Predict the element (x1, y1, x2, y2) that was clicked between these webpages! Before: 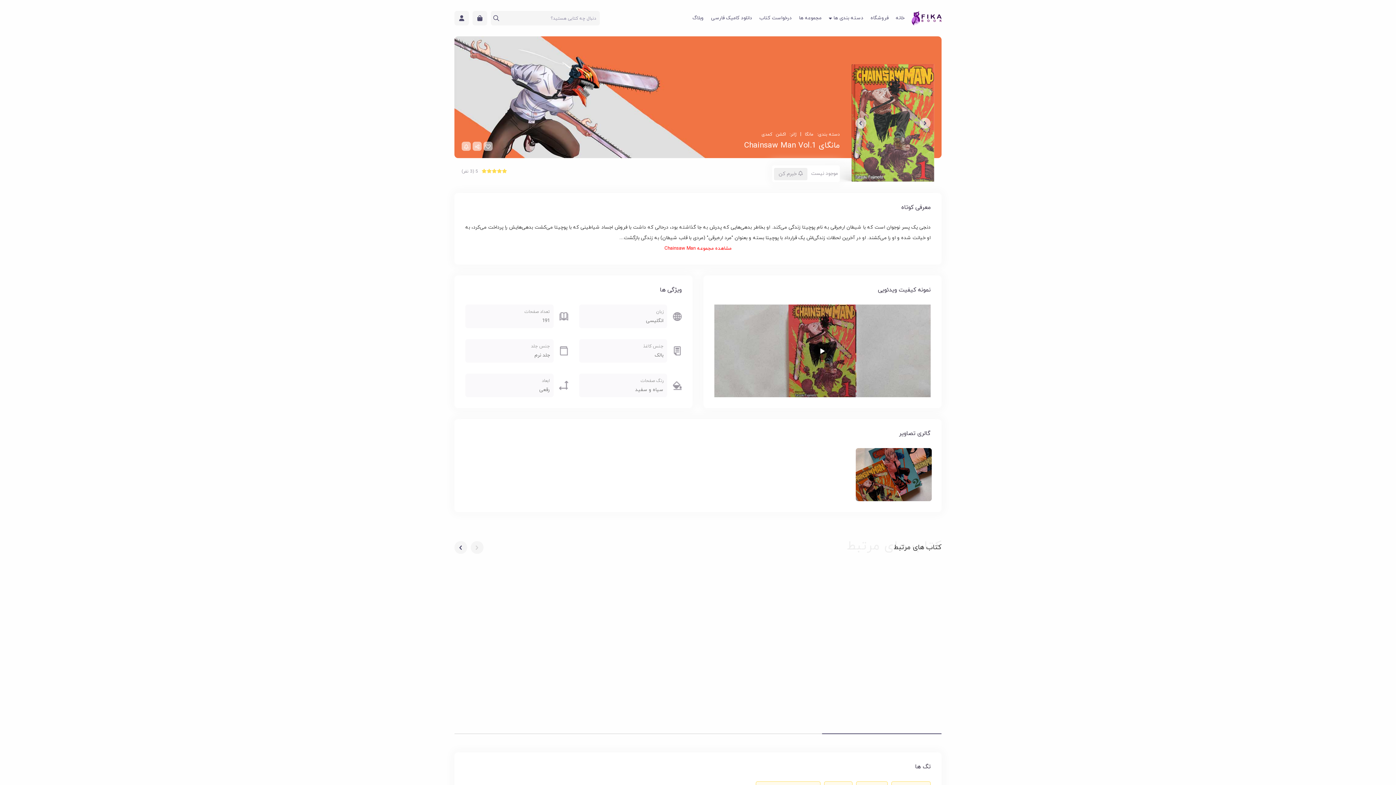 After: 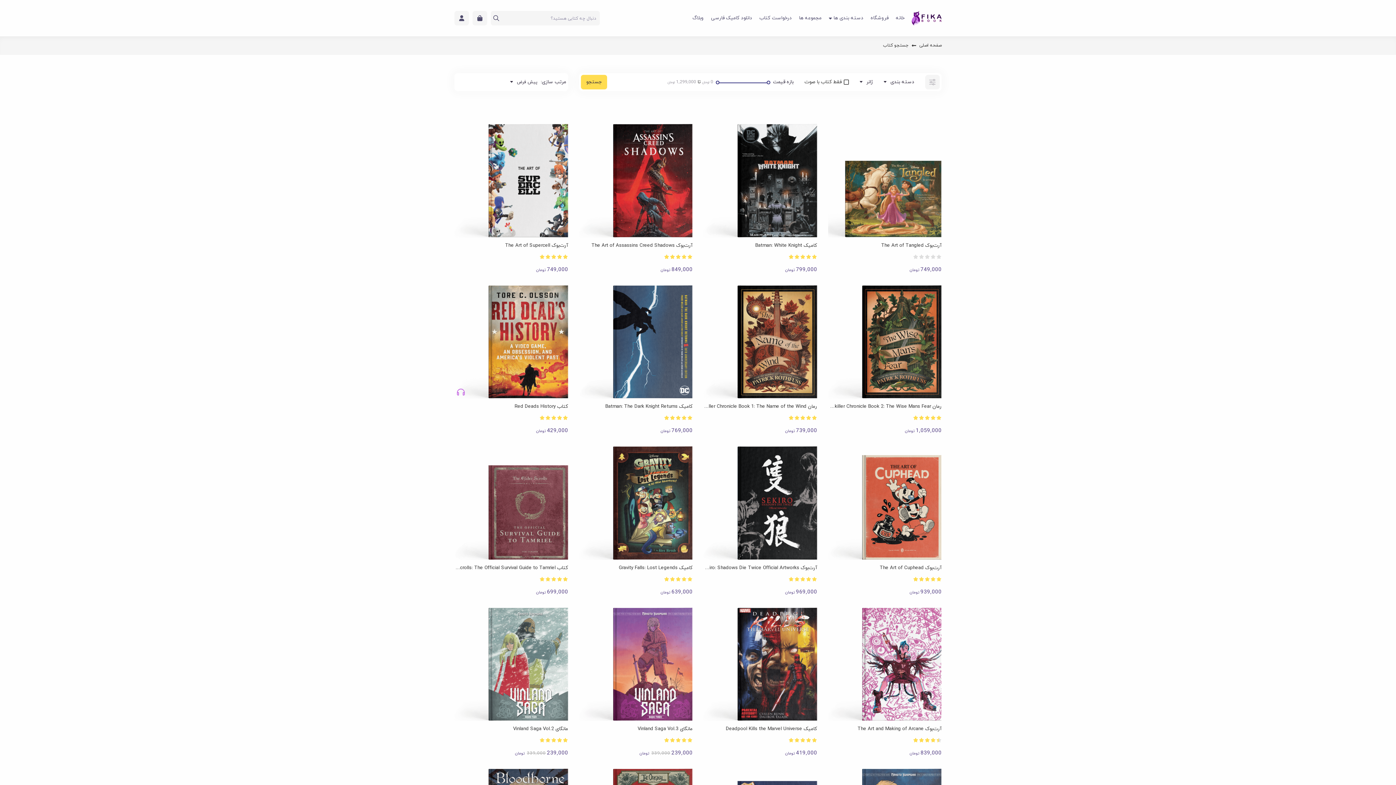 Action: label: دسته بندی ها bbox: (829, 10, 863, 25)